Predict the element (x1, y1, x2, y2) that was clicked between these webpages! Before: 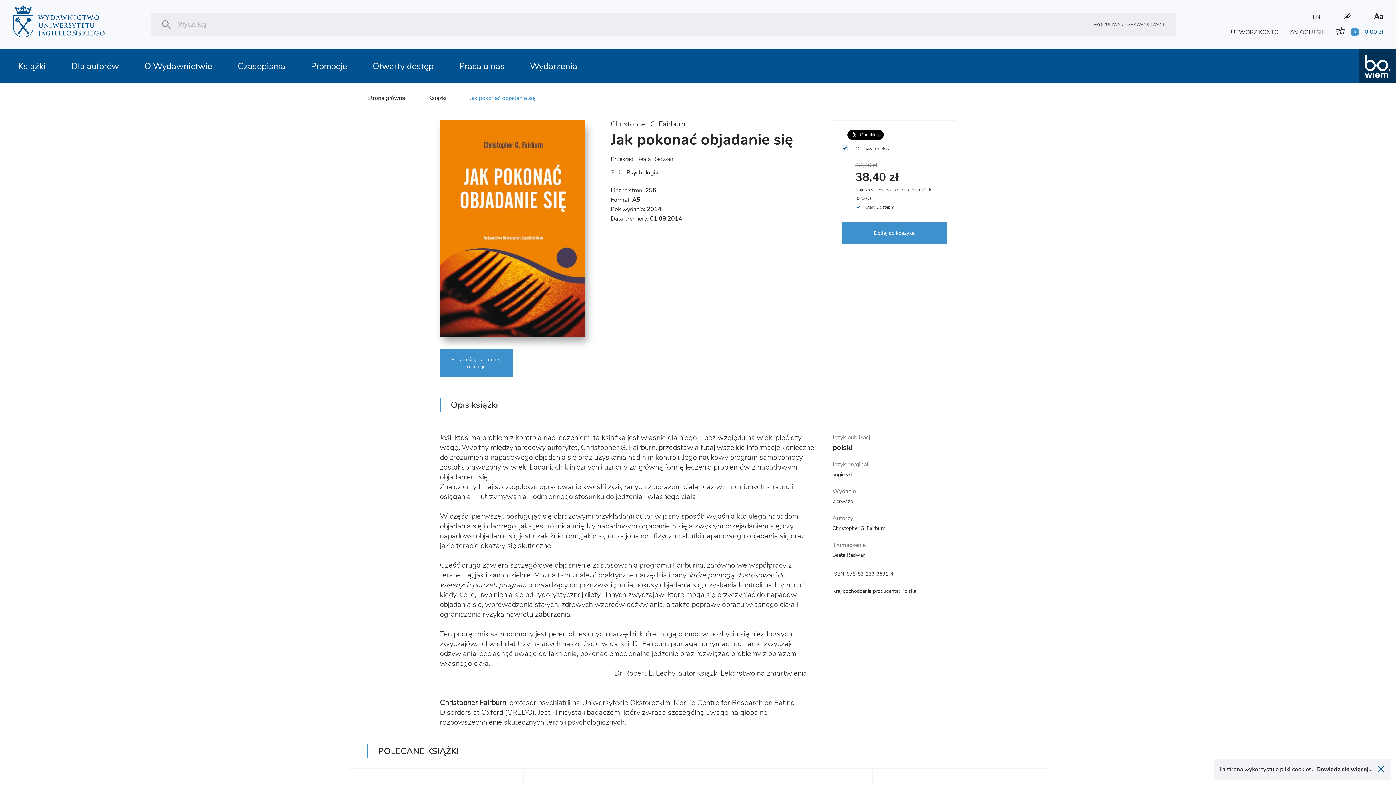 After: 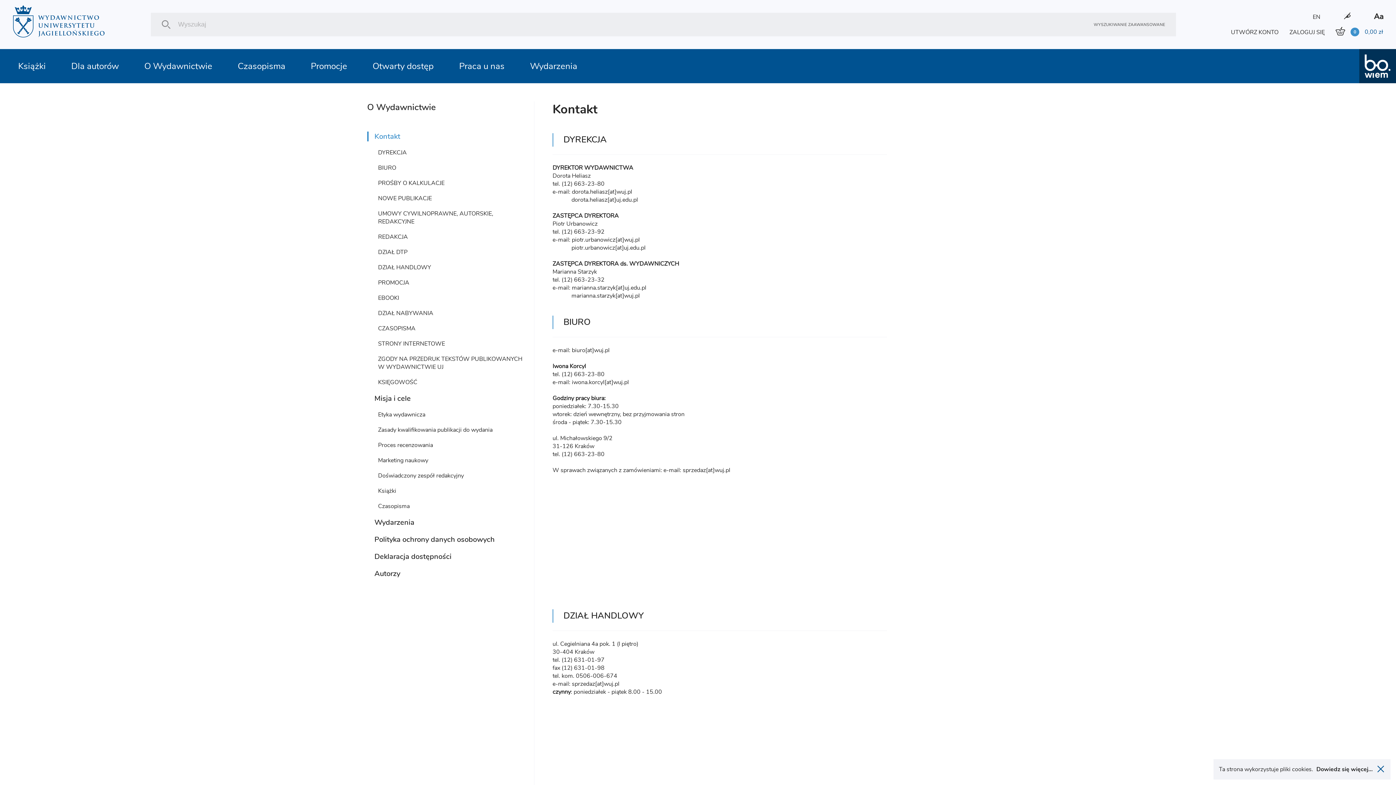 Action: label: O Wydawnictwie bbox: (138, 49, 217, 82)